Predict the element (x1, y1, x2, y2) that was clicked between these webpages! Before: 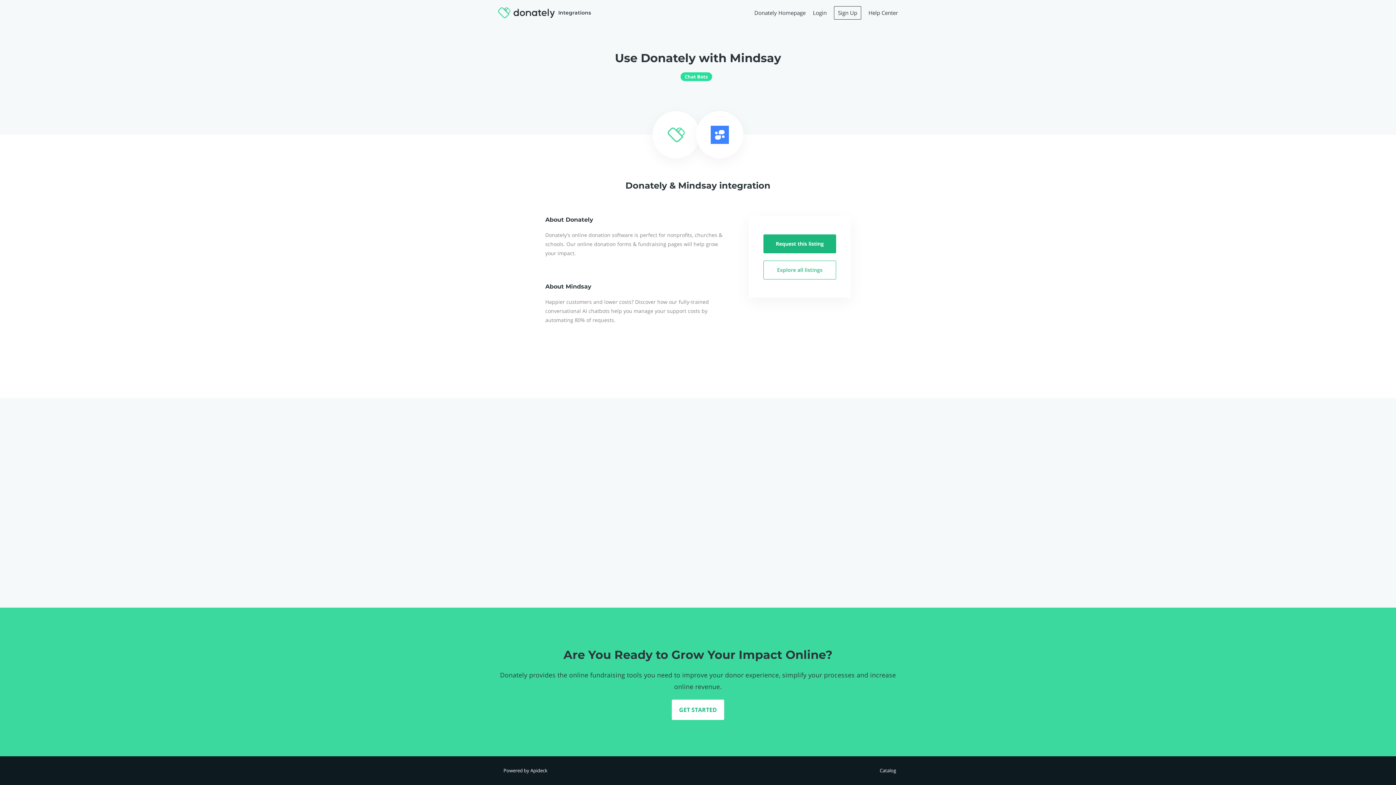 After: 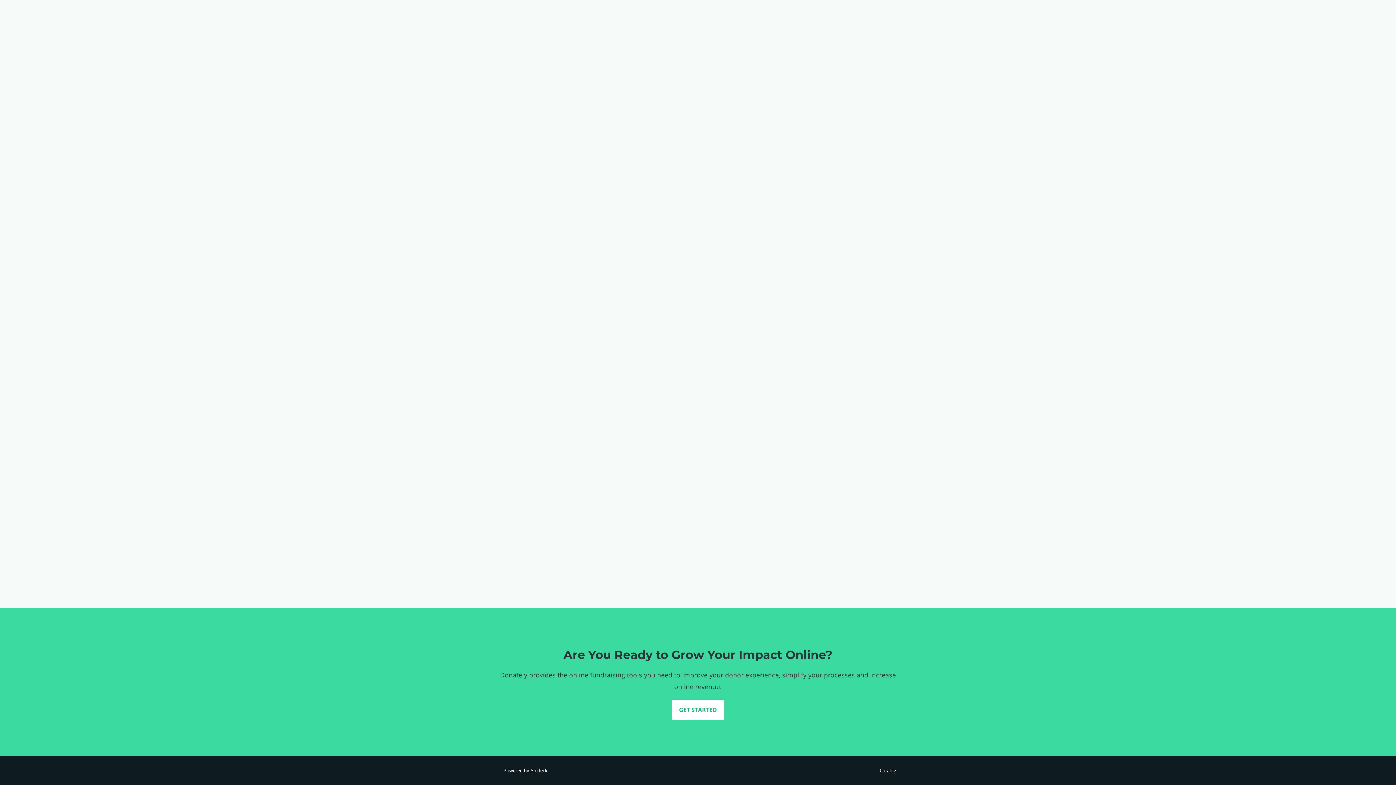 Action: bbox: (498, 7, 621, 18) label: Integrations